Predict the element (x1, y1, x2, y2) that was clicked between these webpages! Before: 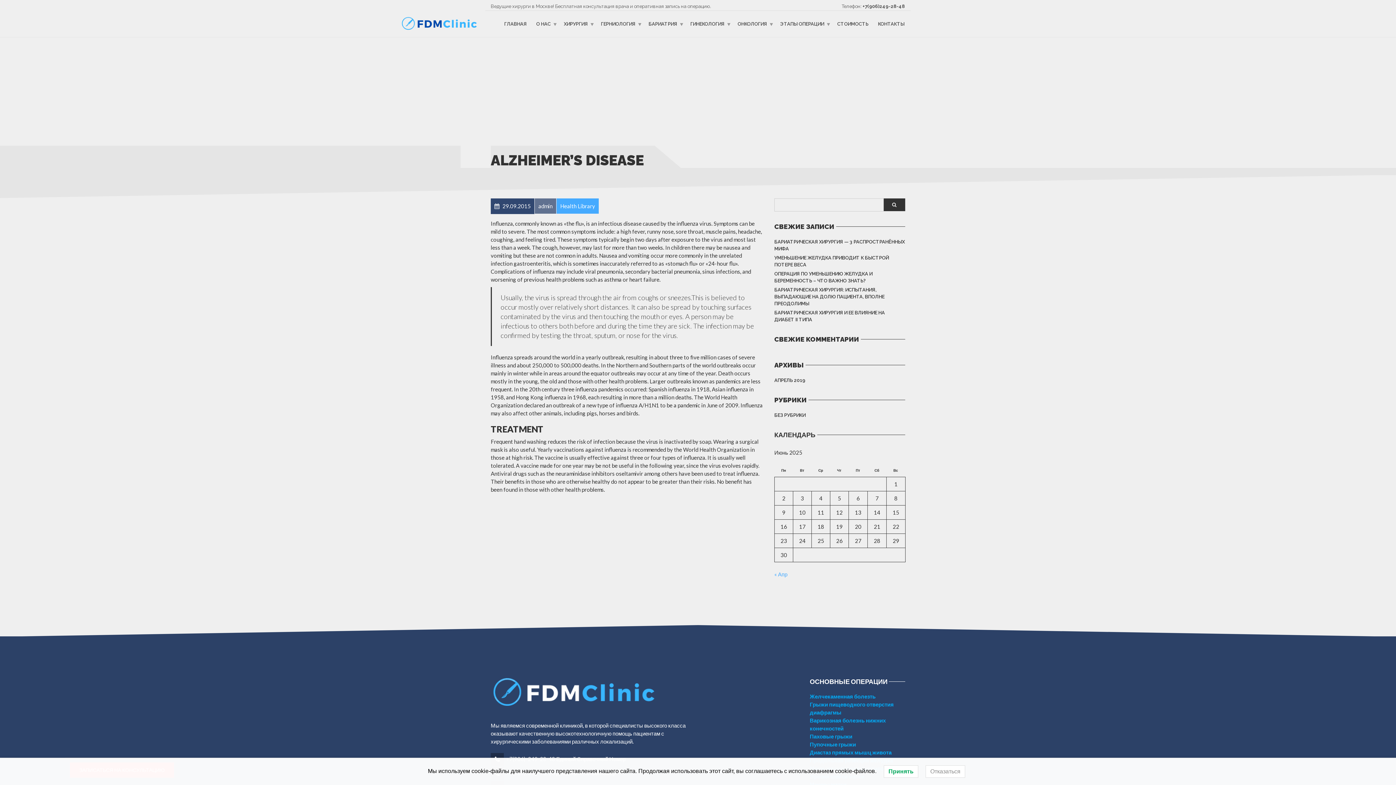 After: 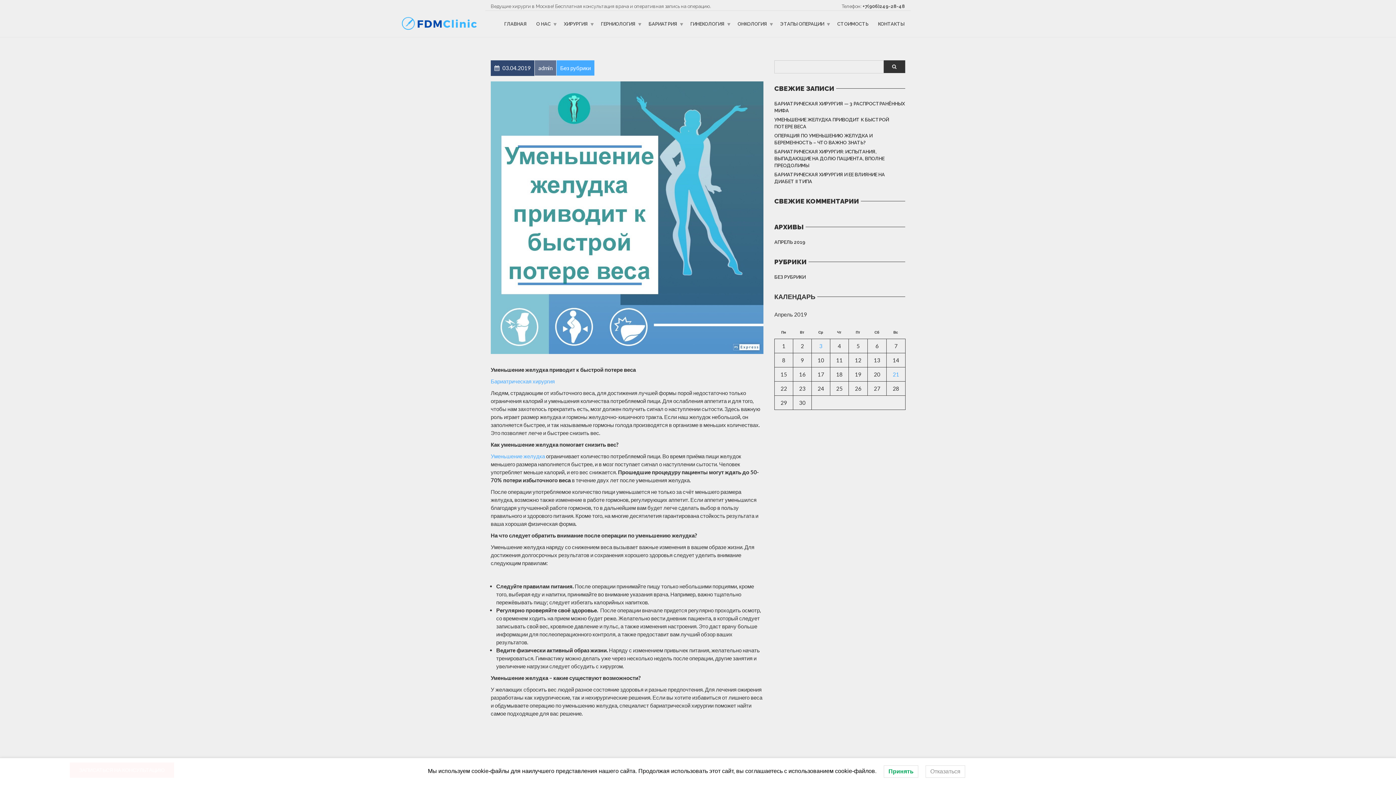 Action: label: ﻿УМЕНЬШЕНИЕ ЖЕЛУДКА ПРИВОДИТ К БЫСТРОЙ ПОТЕРЕ ВЕСА bbox: (774, 253, 905, 269)